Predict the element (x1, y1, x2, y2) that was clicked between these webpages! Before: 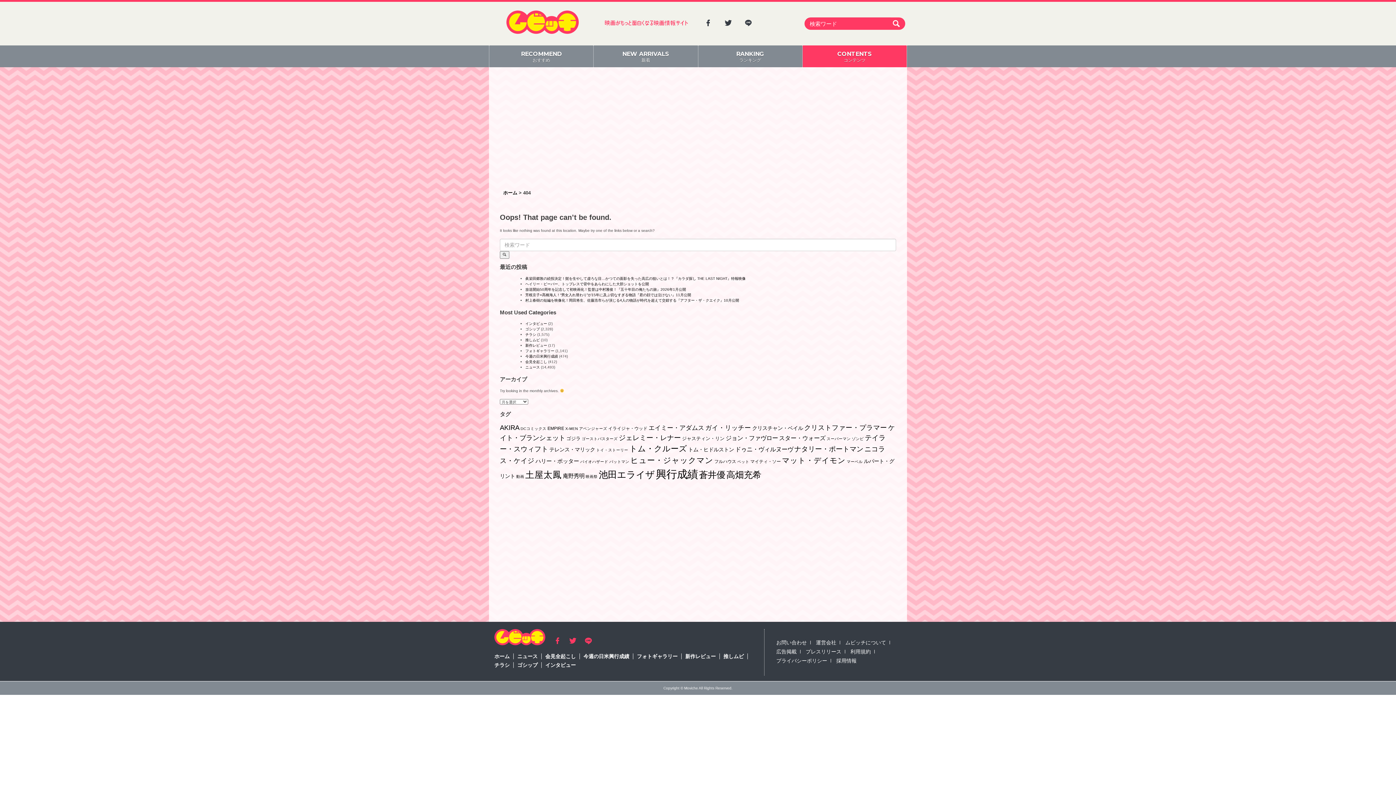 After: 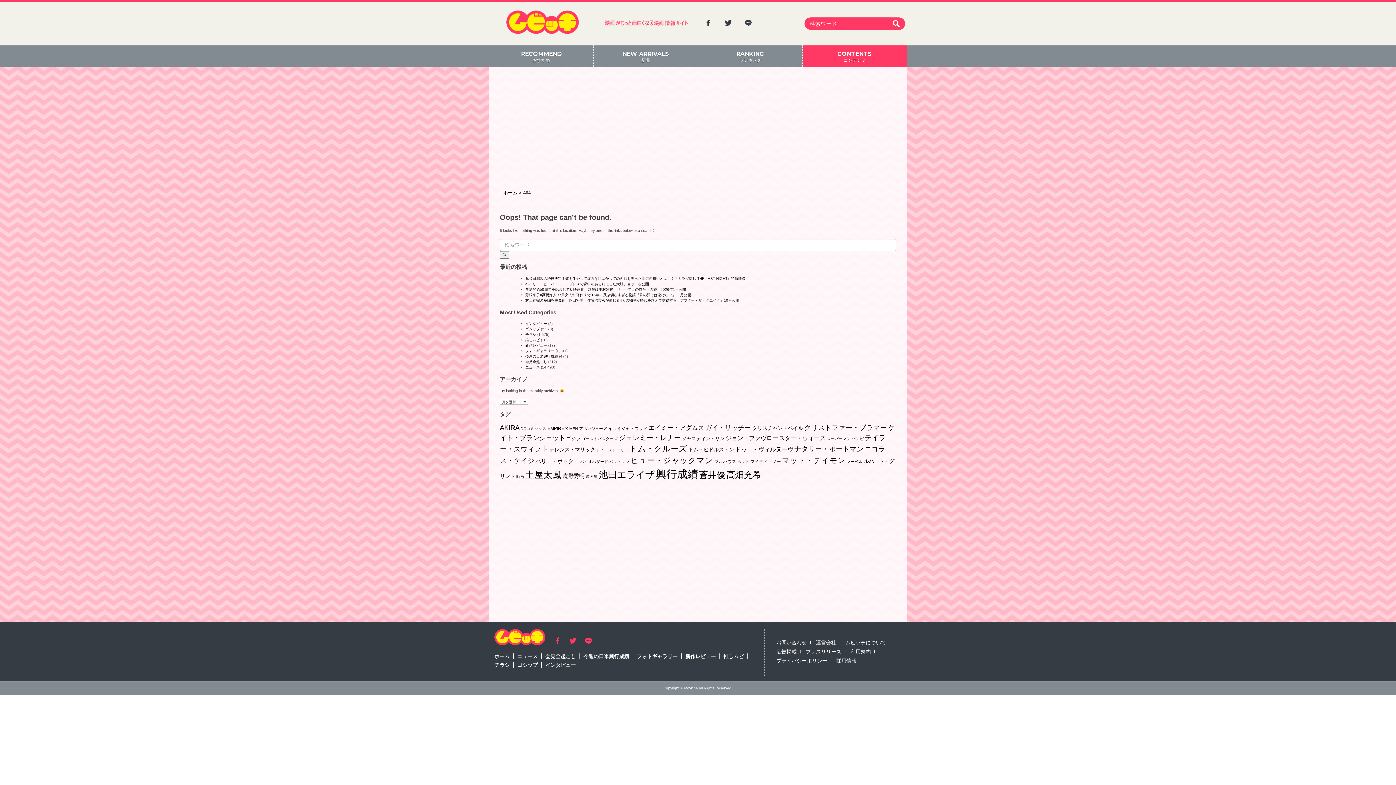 Action: bbox: (584, 636, 592, 646)